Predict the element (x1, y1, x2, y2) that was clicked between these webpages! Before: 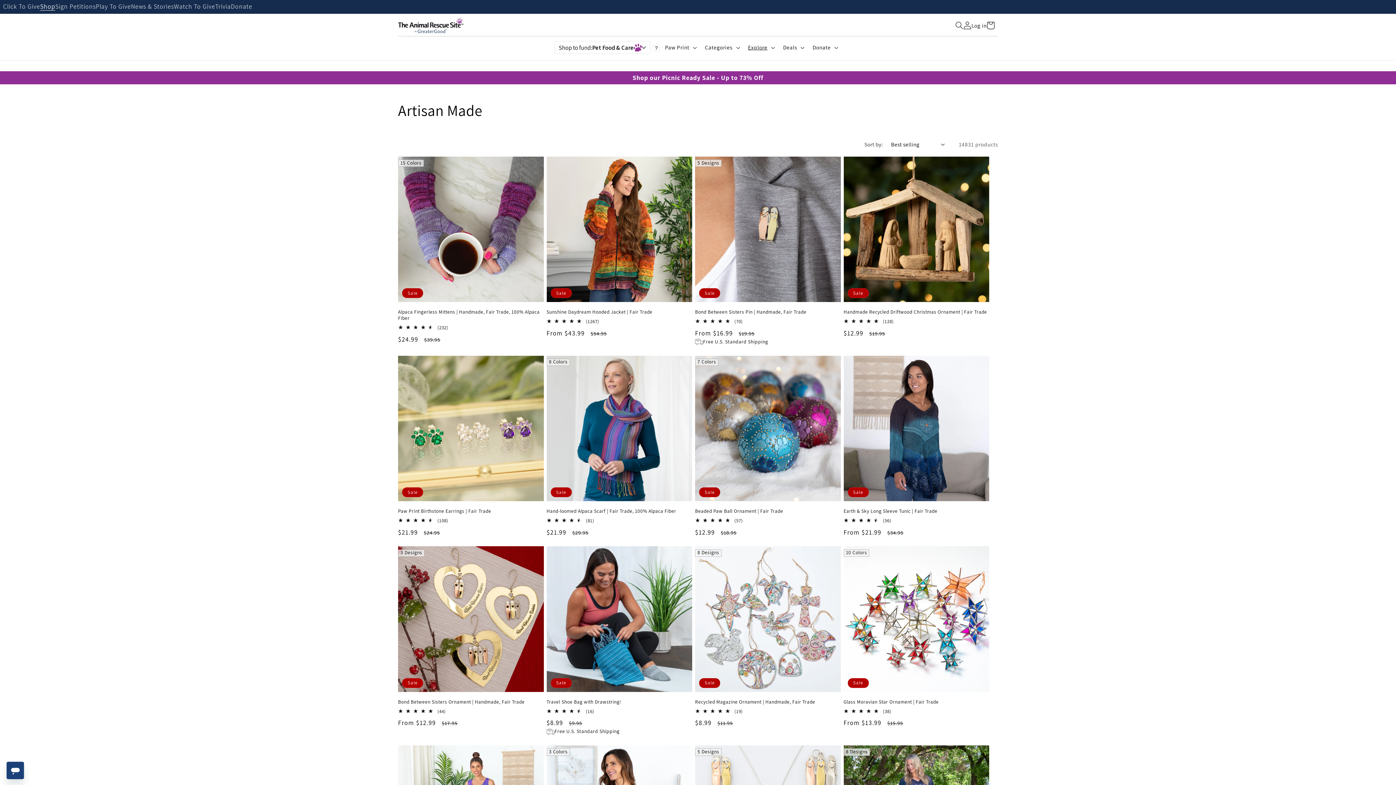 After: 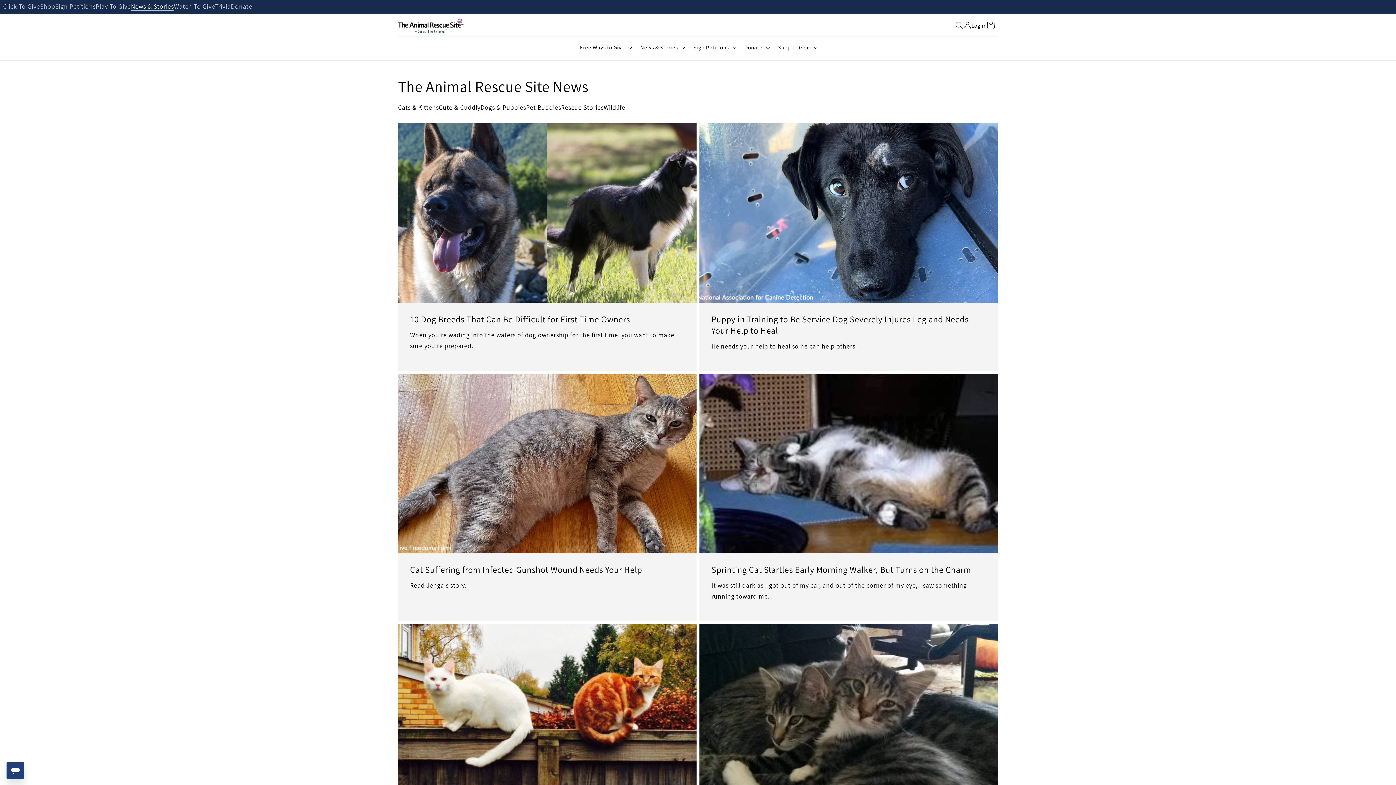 Action: bbox: (130, 3, 173, 10) label: News & Stories